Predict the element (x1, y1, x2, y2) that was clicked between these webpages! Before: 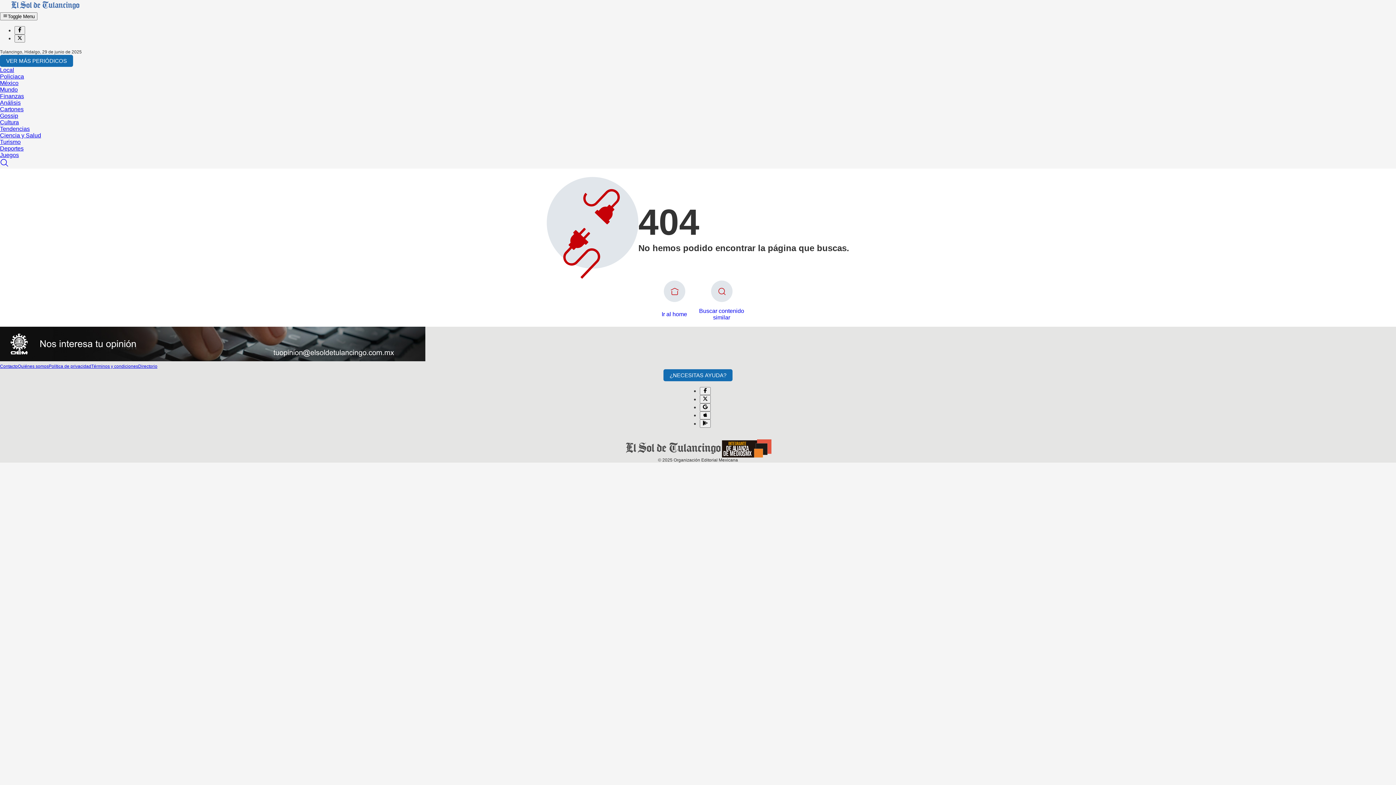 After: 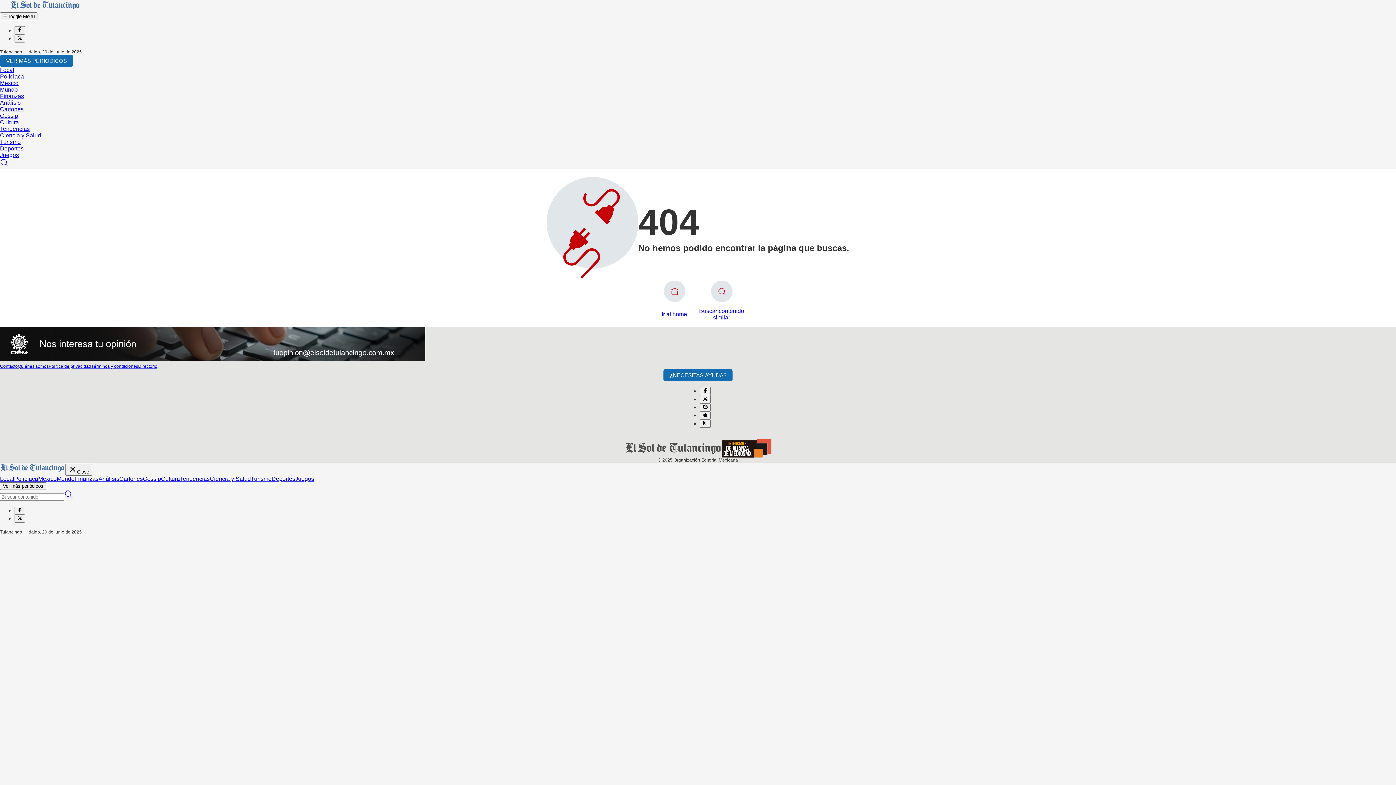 Action: label: Toggle Menu bbox: (0, 12, 37, 20)